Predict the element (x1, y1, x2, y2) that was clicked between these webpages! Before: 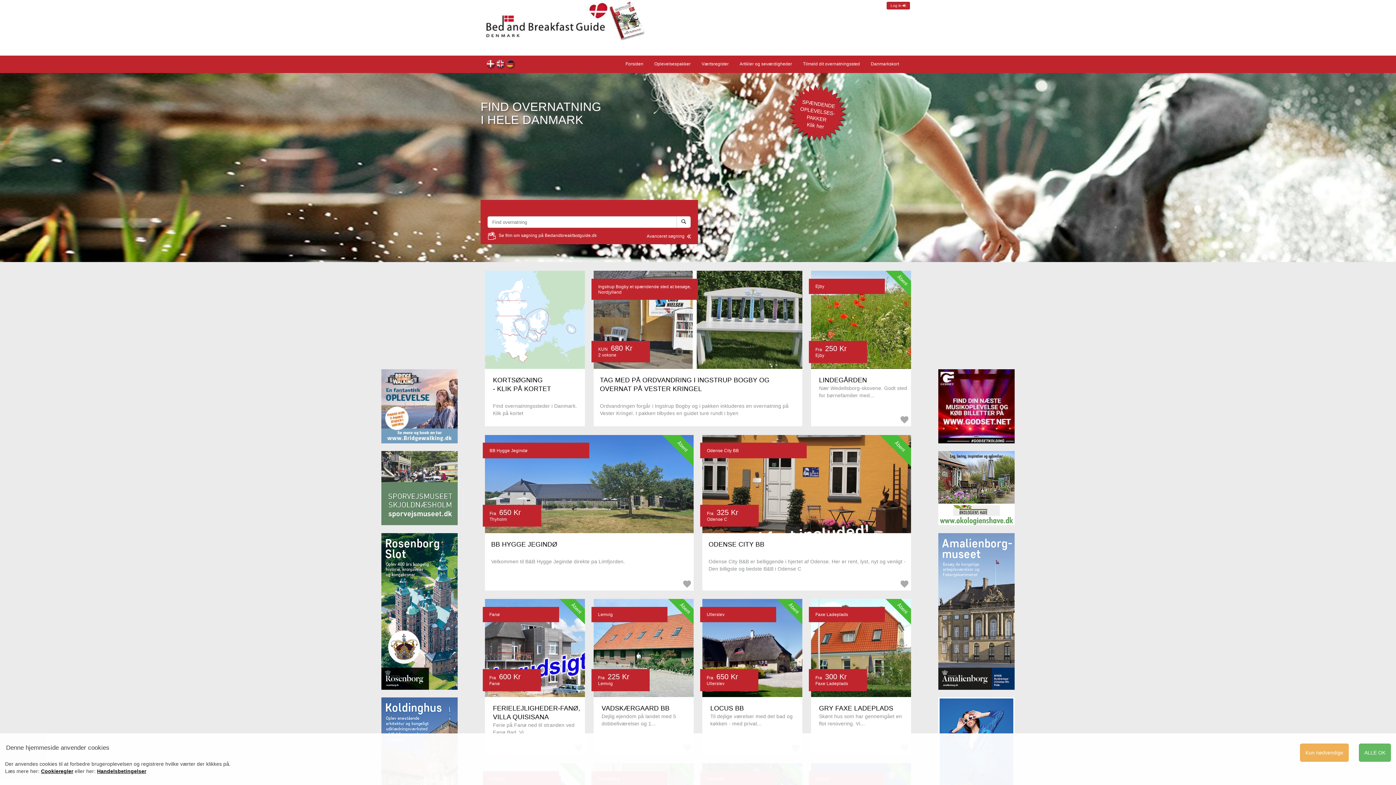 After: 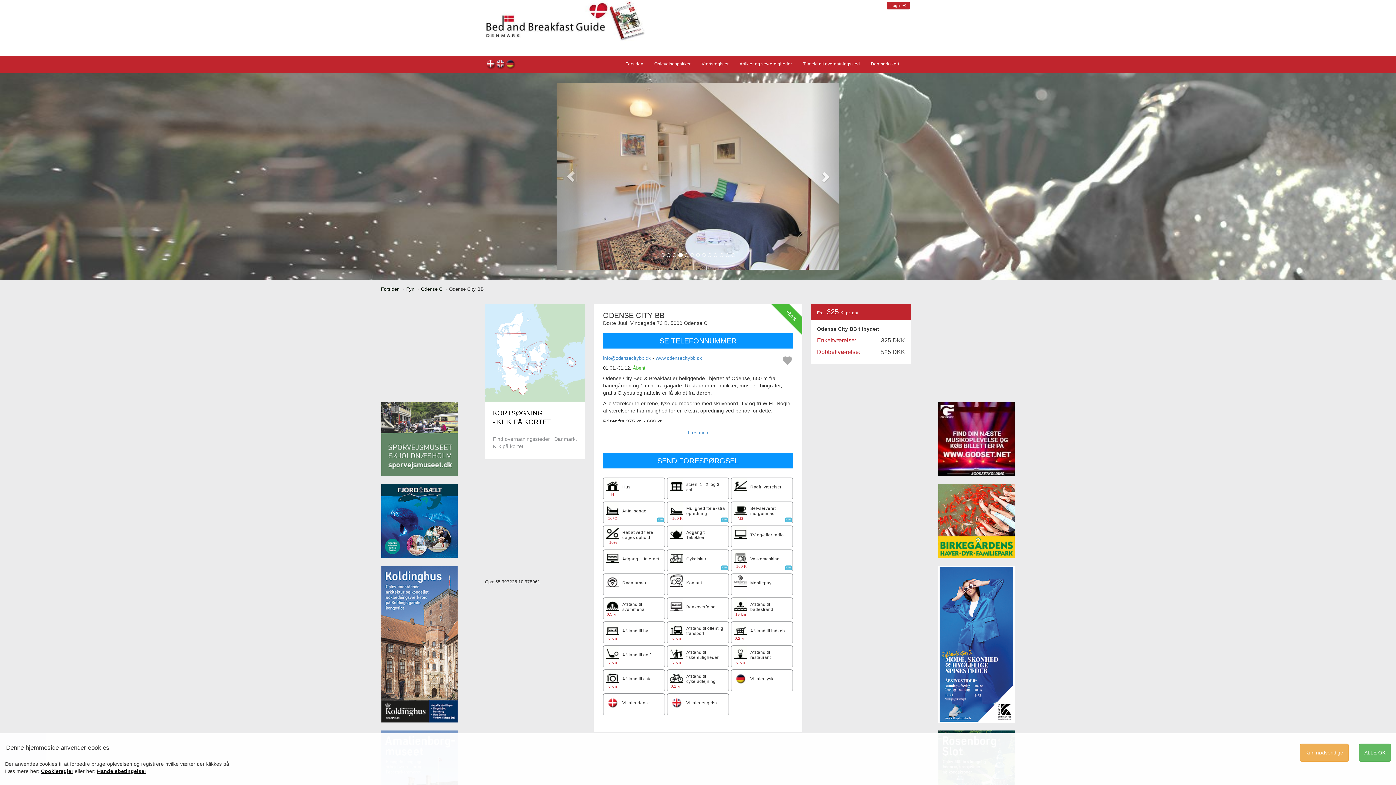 Action: label:  
ODENSE CITY BB
 

Odense City B&B er belliggende i hjertet af Odense. Her er rent, lyst, nyt og venligt - Den billigste og bedste B&B i Odense C

Odense City BB

Fra  325 Kr
Odense C
Åbent bbox: (702, 435, 911, 590)